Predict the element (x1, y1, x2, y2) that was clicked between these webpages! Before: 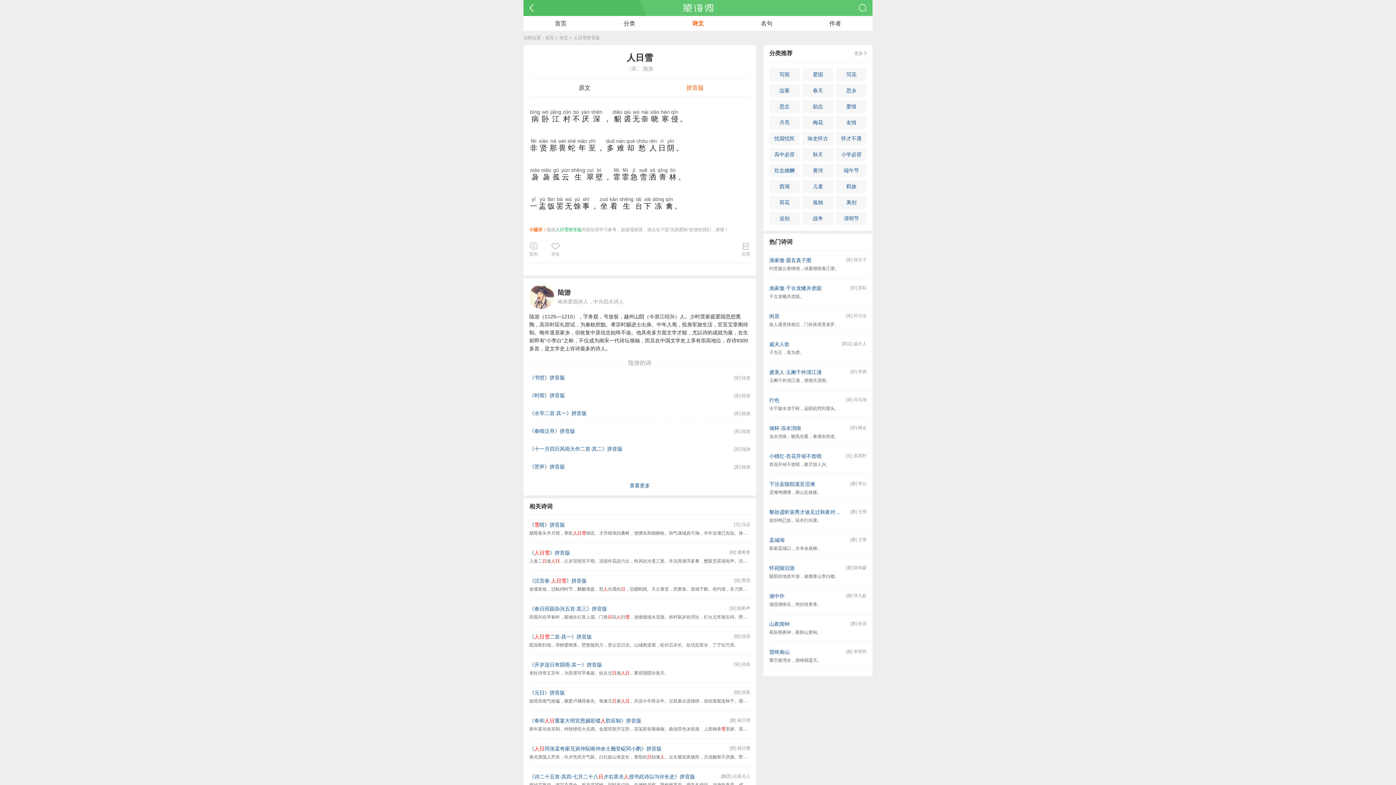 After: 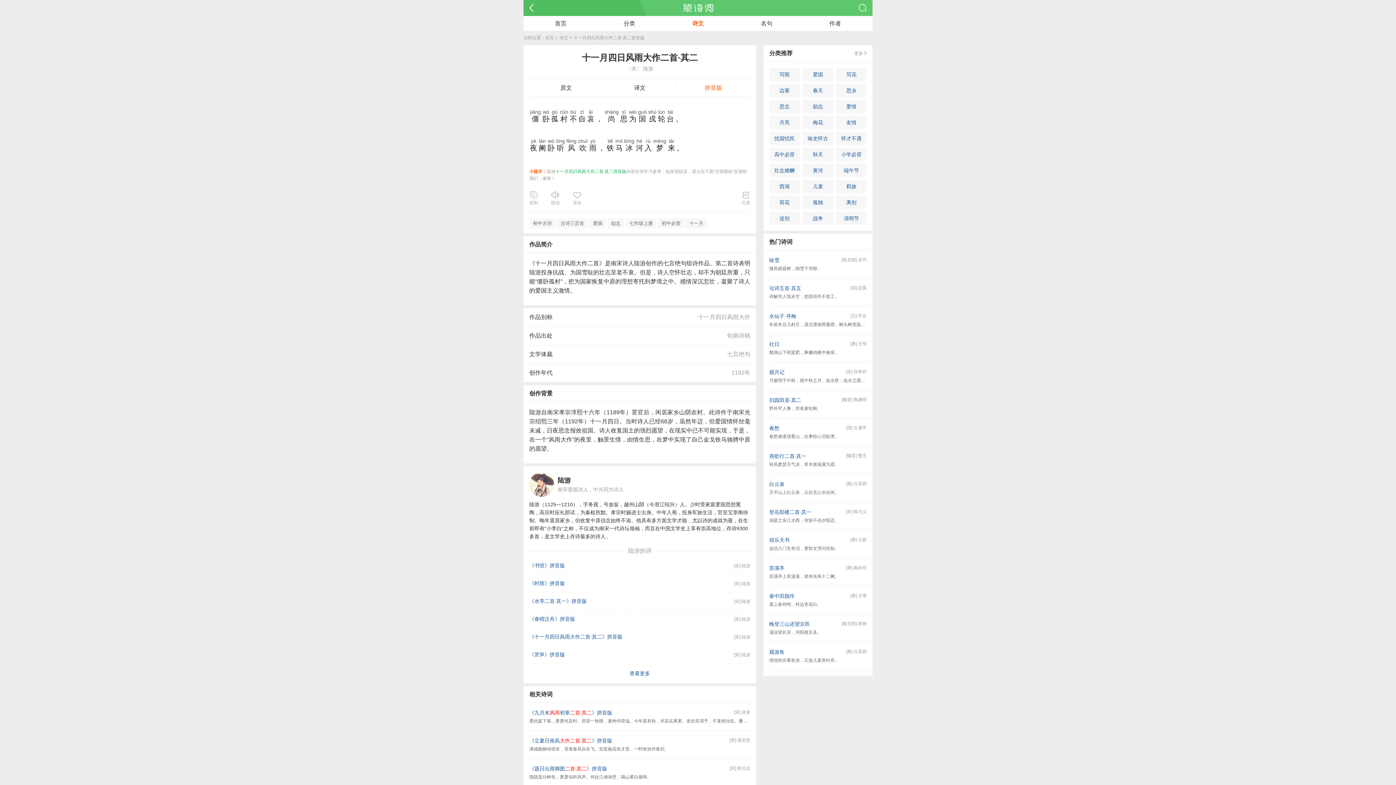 Action: bbox: (529, 440, 750, 457) label: 《十一月四日风雨大作二首·其二》拼音版
[宋] 陆游